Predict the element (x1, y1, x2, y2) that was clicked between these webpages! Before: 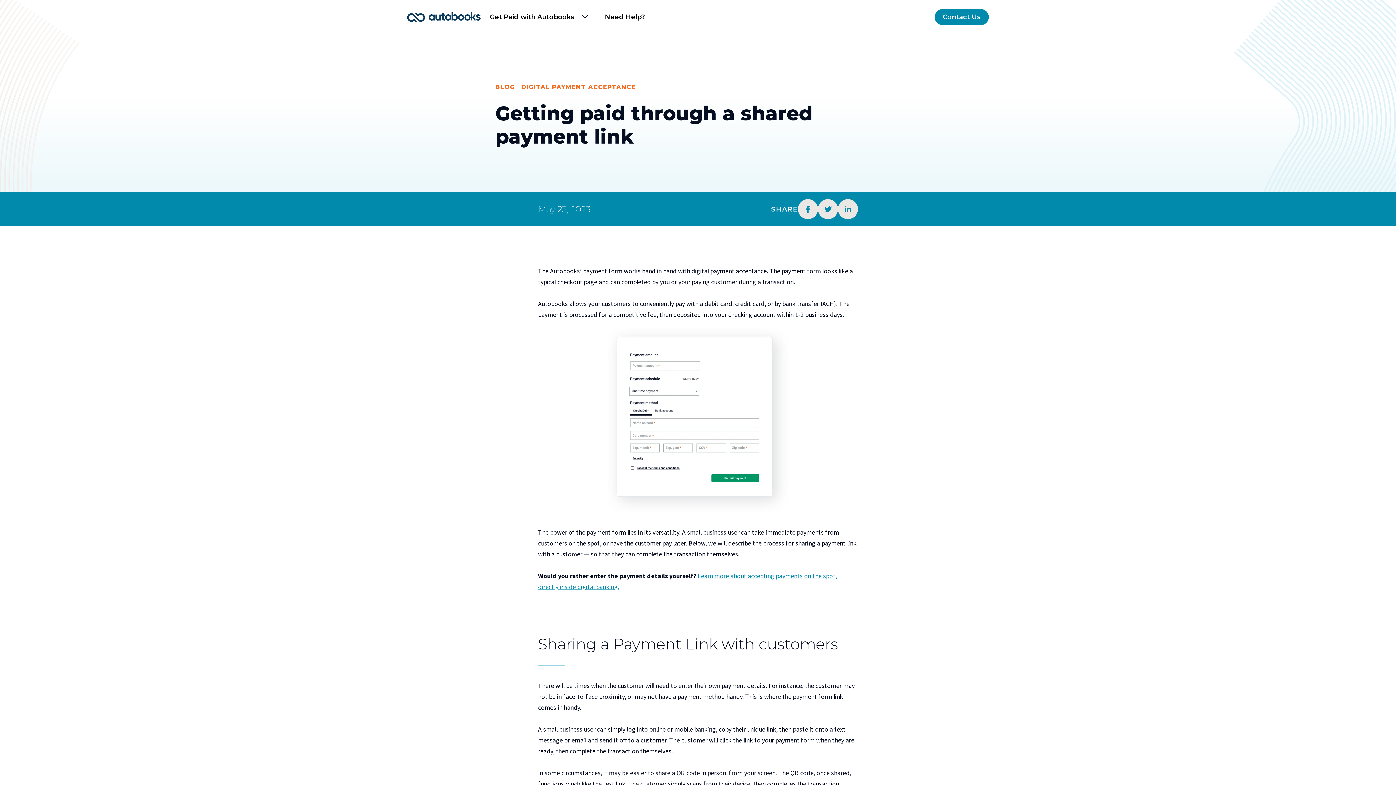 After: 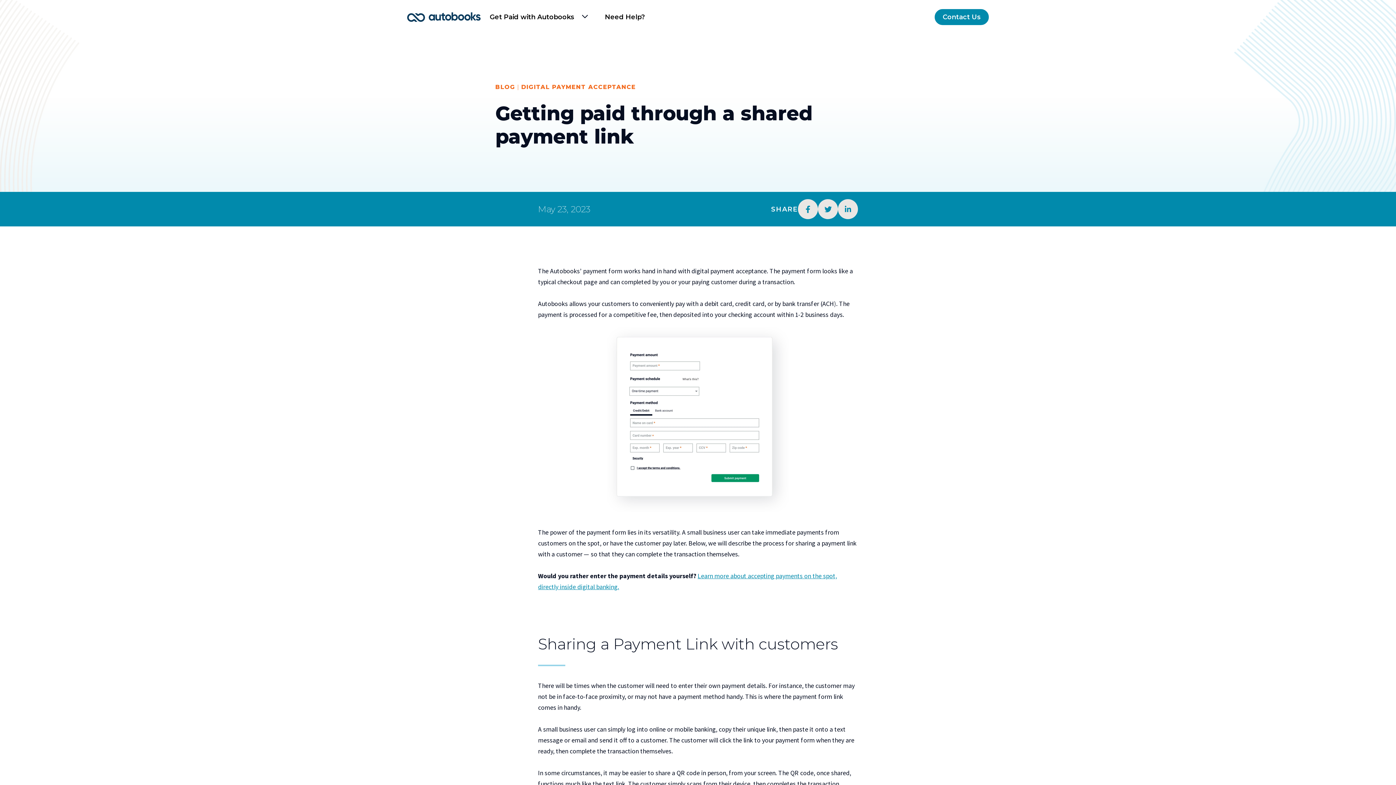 Action: bbox: (798, 199, 818, 219)